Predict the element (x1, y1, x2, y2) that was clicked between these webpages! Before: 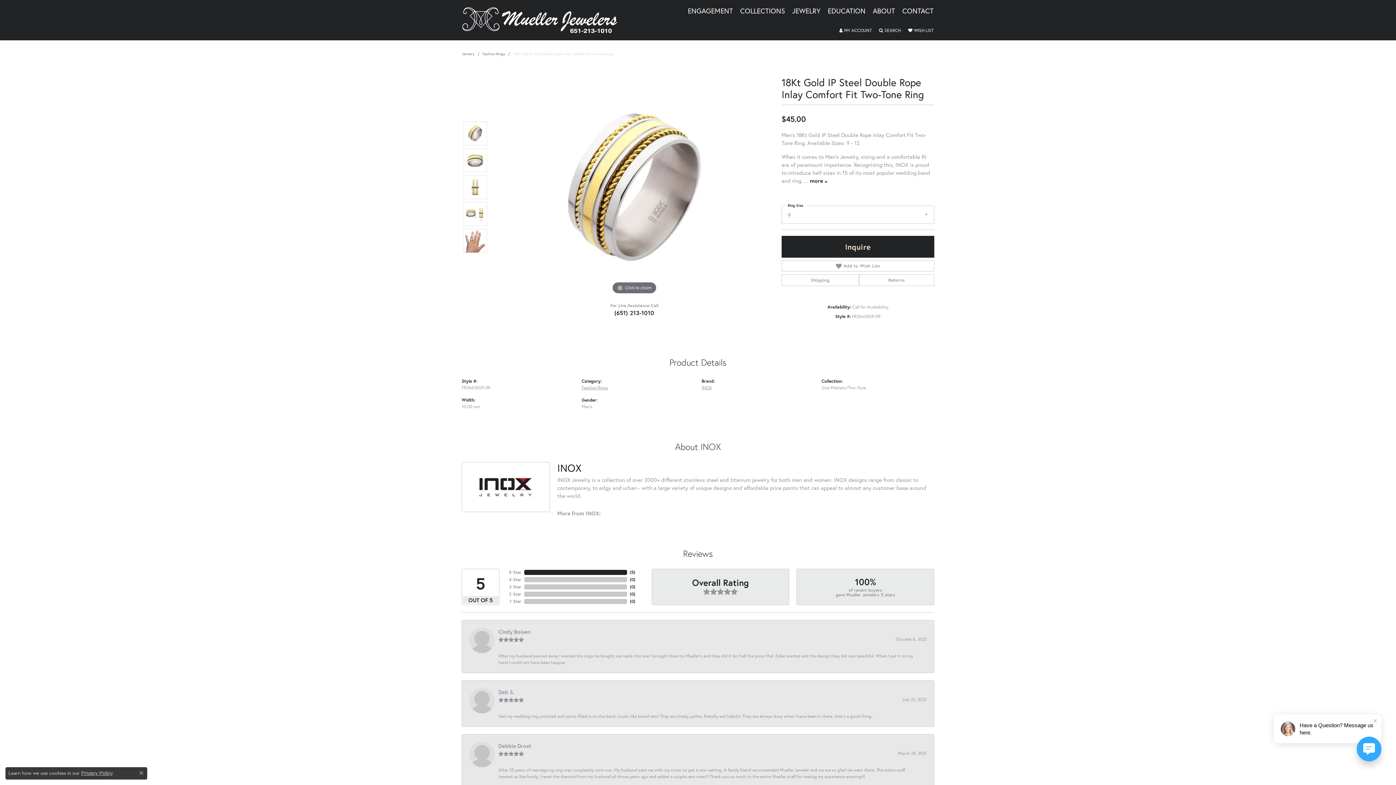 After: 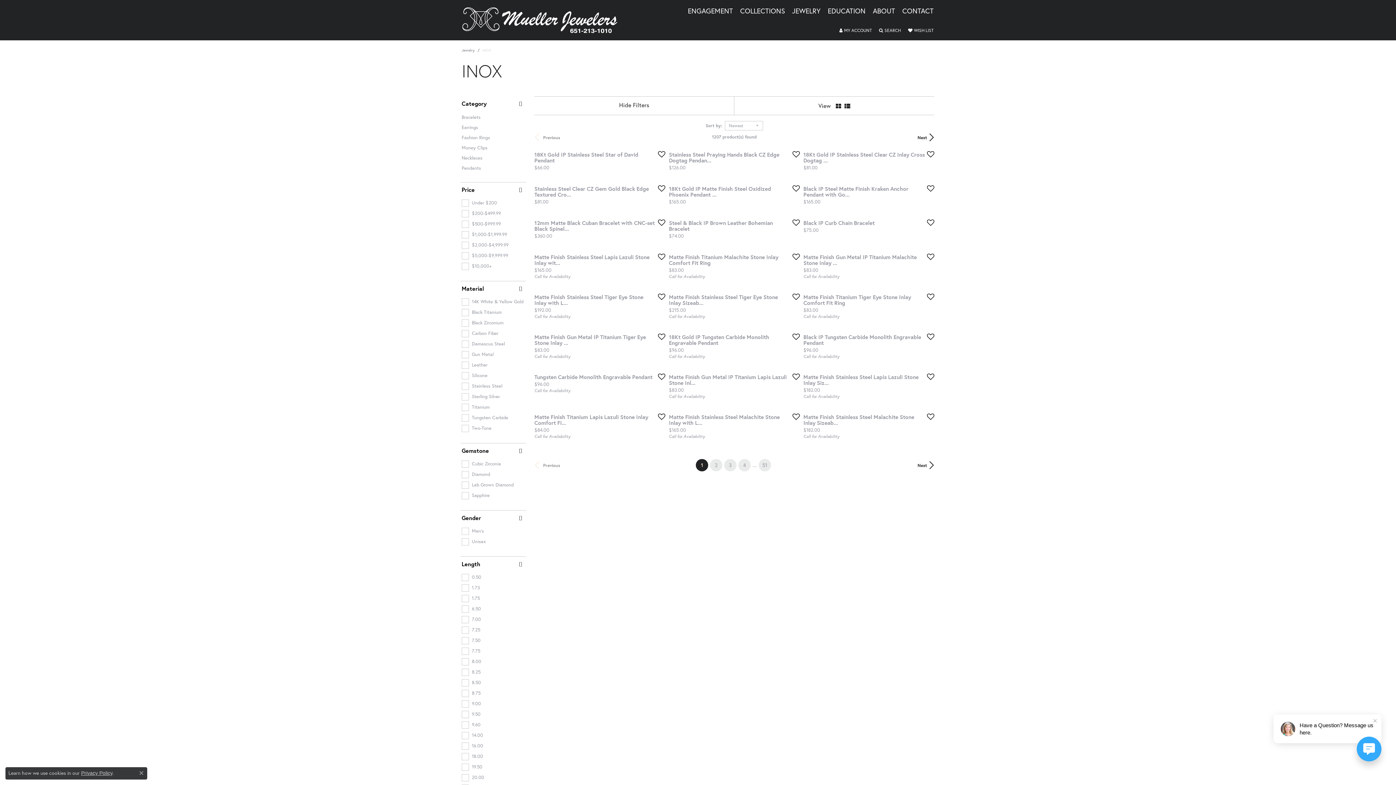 Action: label: INOX bbox: (701, 384, 712, 390)